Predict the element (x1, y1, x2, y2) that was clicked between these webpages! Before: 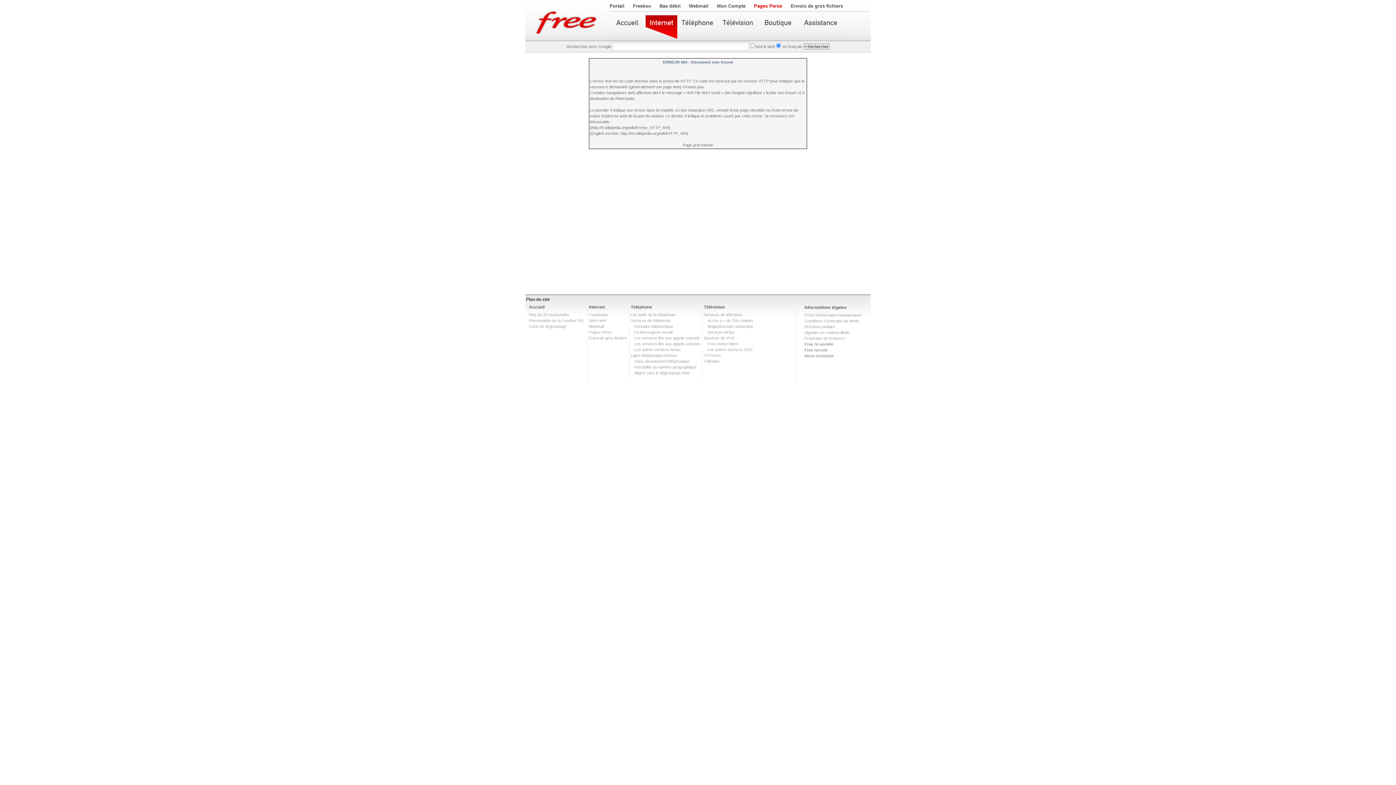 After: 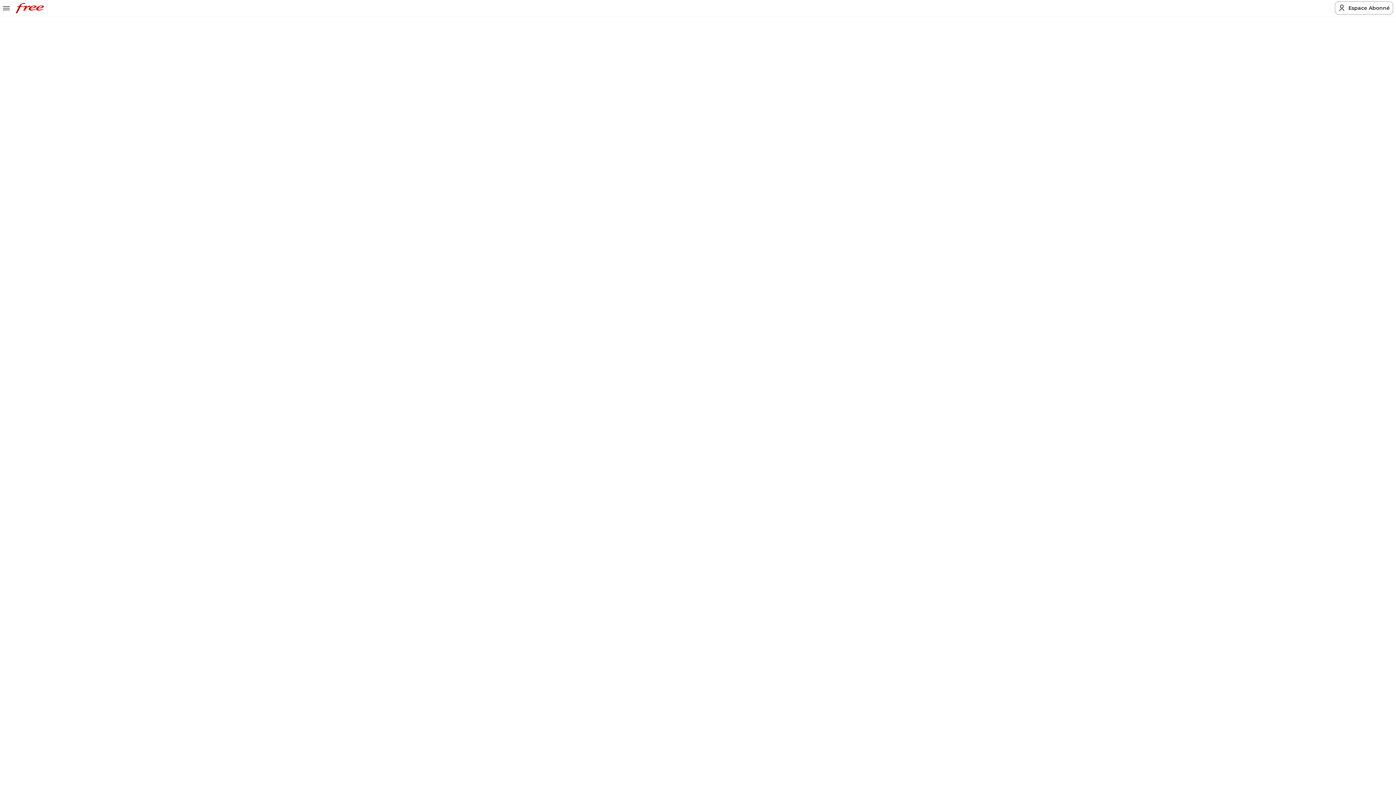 Action: label: Présentation de la Freebox HD bbox: (529, 318, 583, 322)